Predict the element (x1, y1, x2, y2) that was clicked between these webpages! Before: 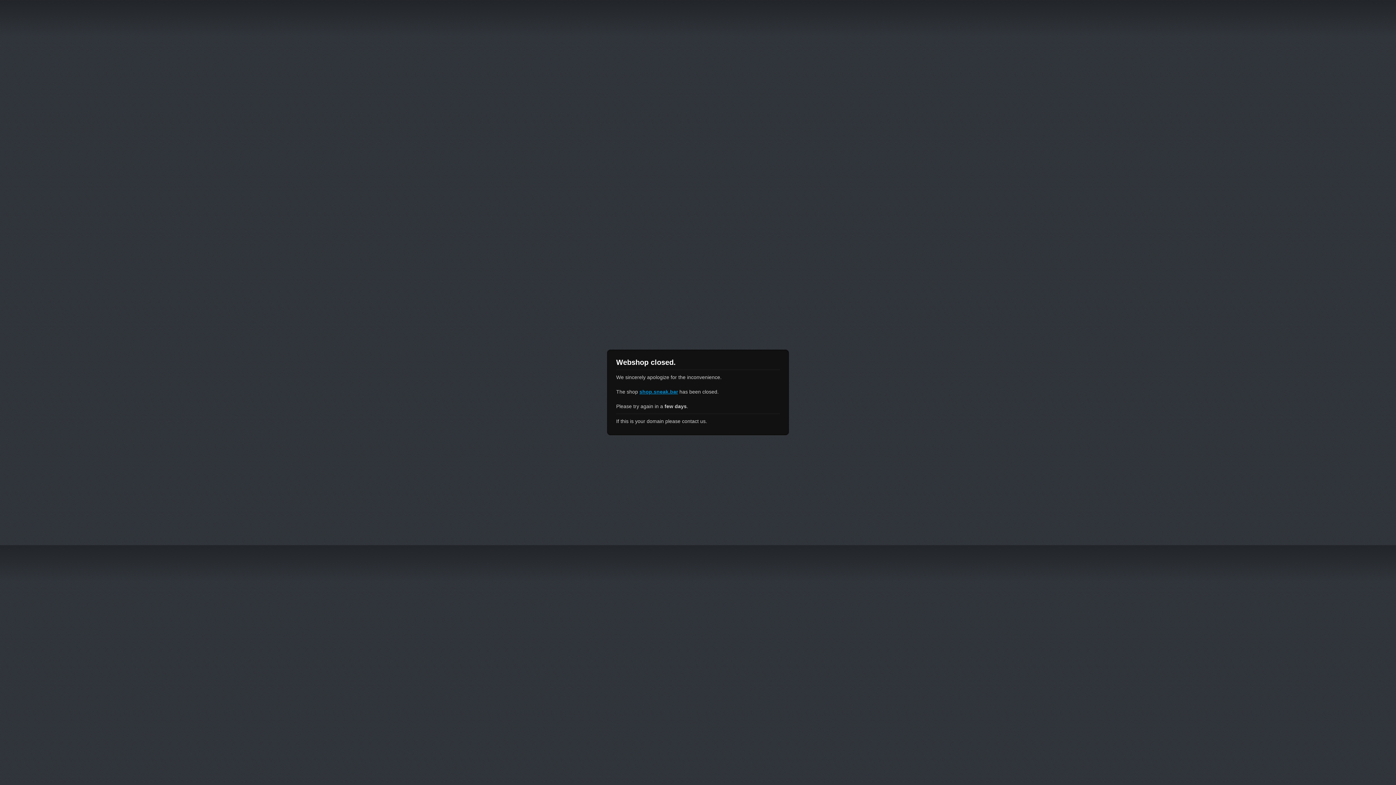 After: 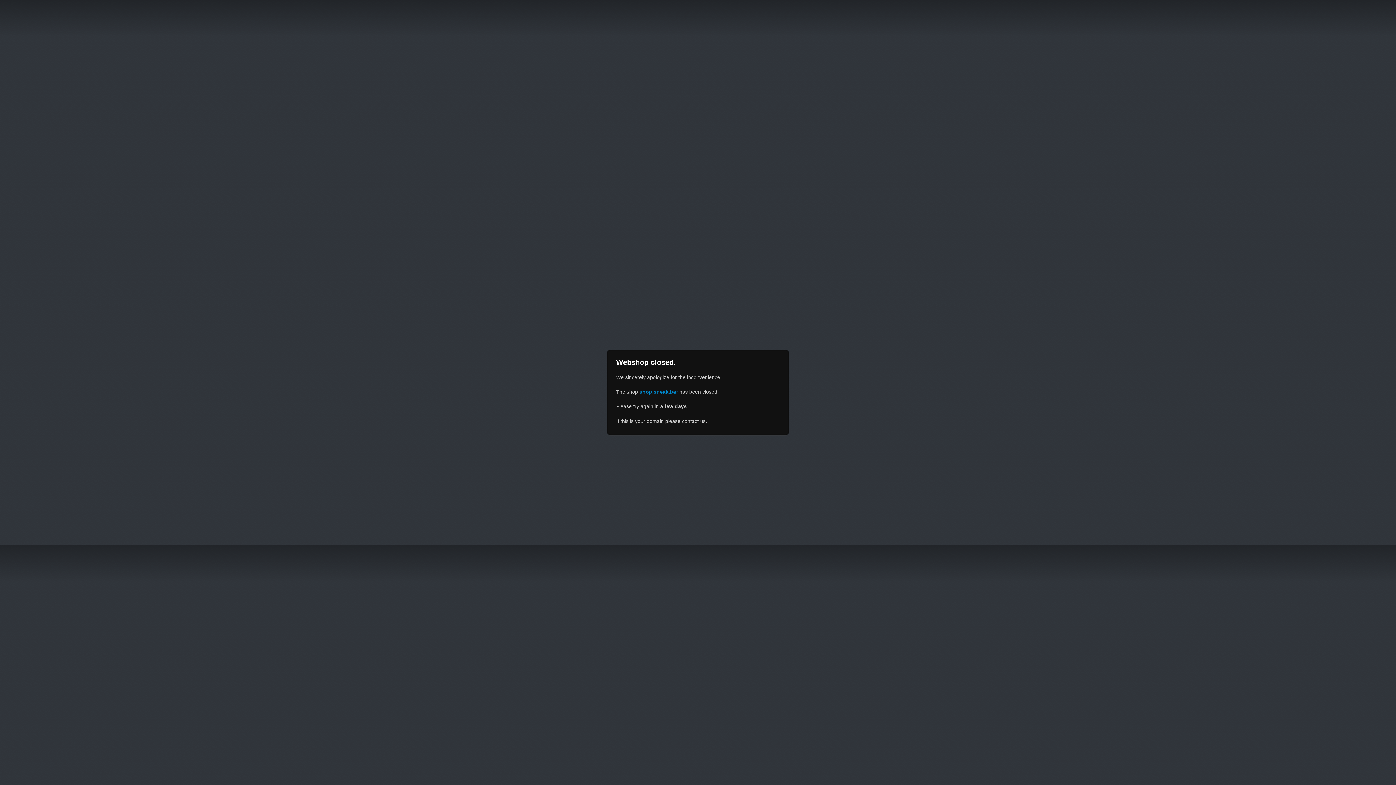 Action: bbox: (639, 389, 678, 394) label: shop.sneak.bar